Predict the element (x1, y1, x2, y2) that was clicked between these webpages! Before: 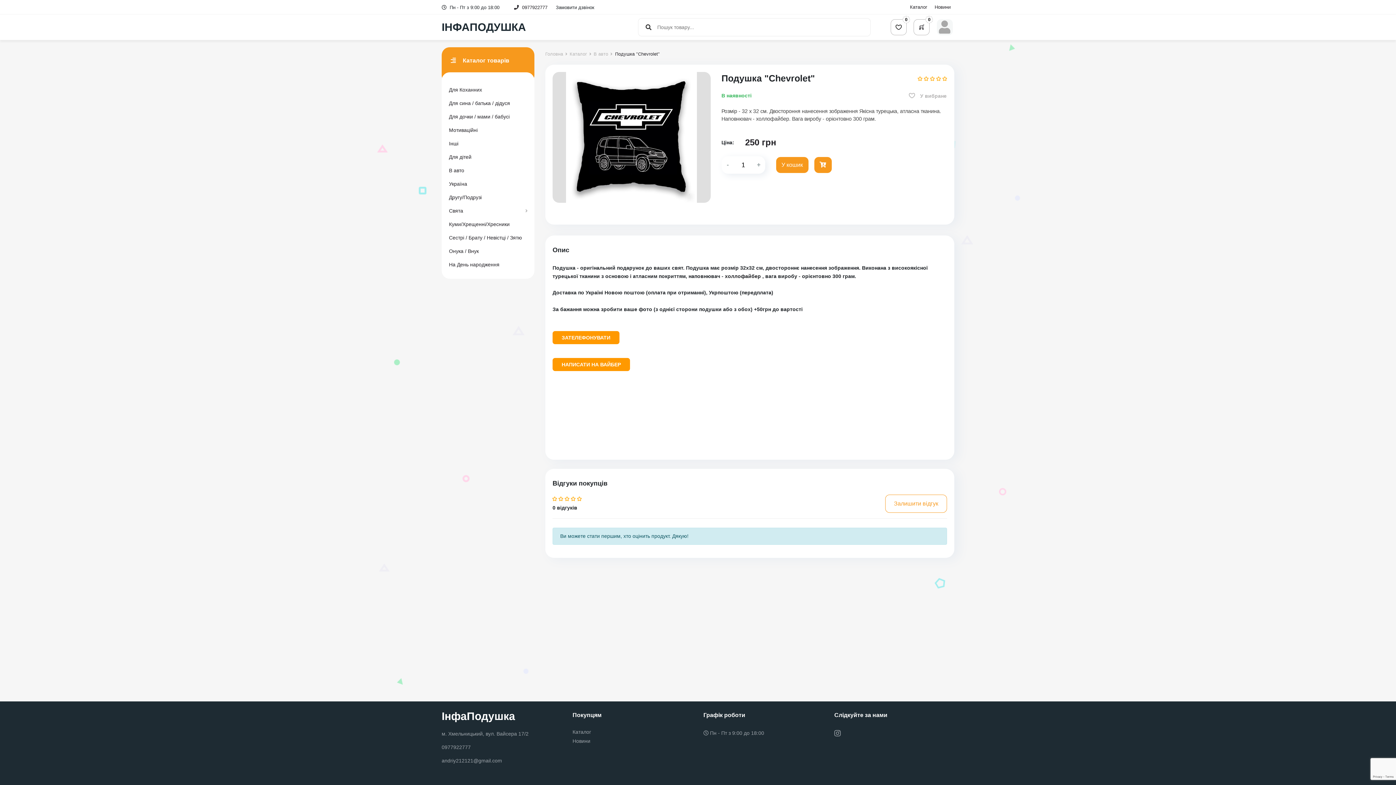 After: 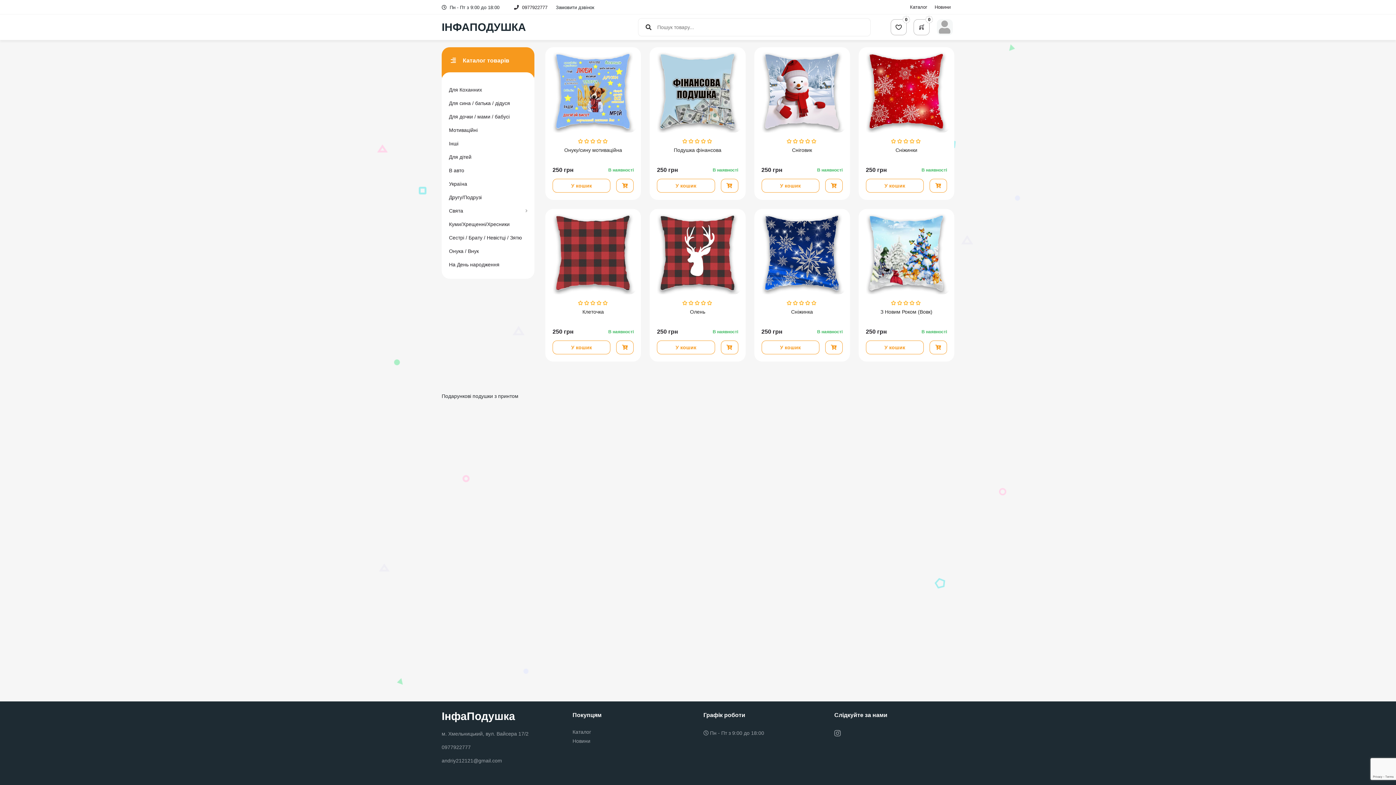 Action: bbox: (441, 21, 627, 32) label: ІНФАПОДУШКА